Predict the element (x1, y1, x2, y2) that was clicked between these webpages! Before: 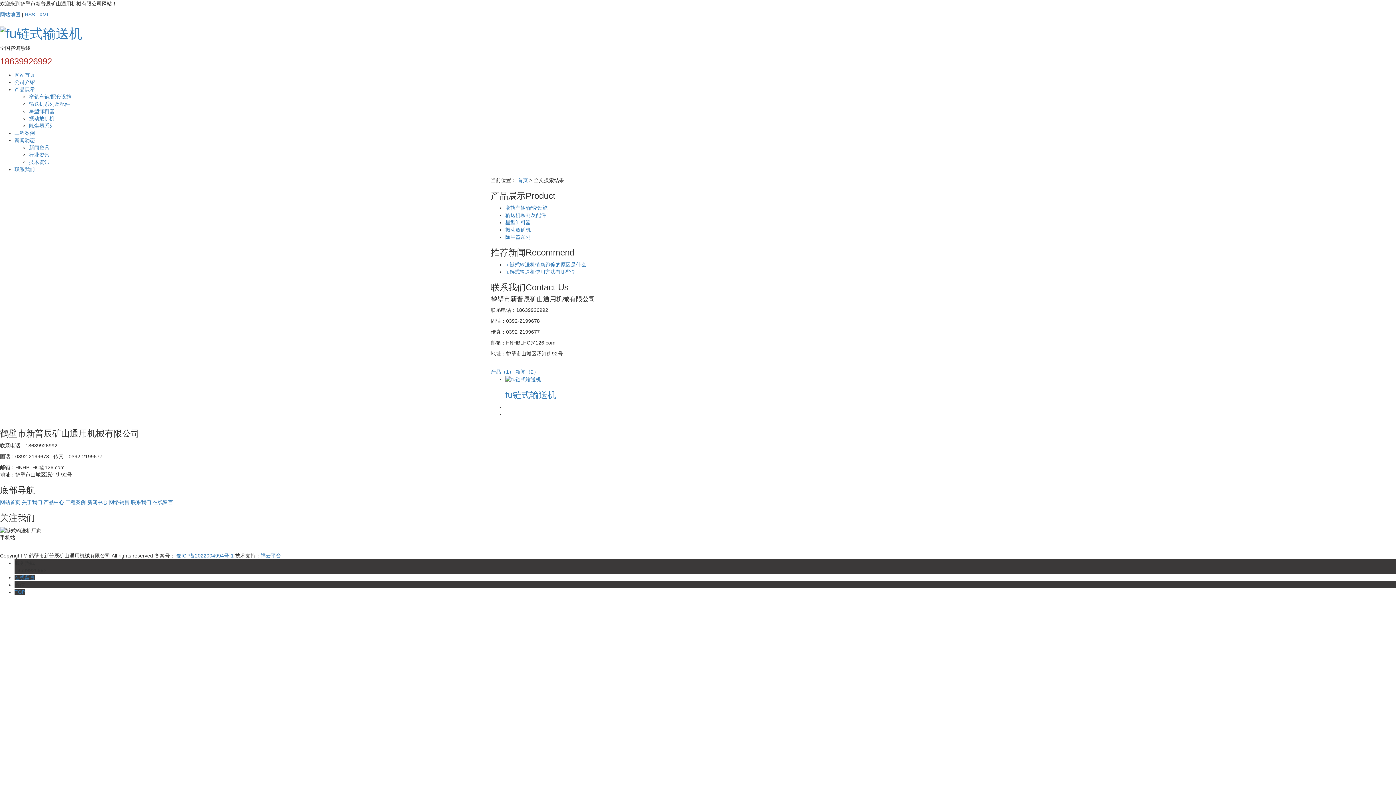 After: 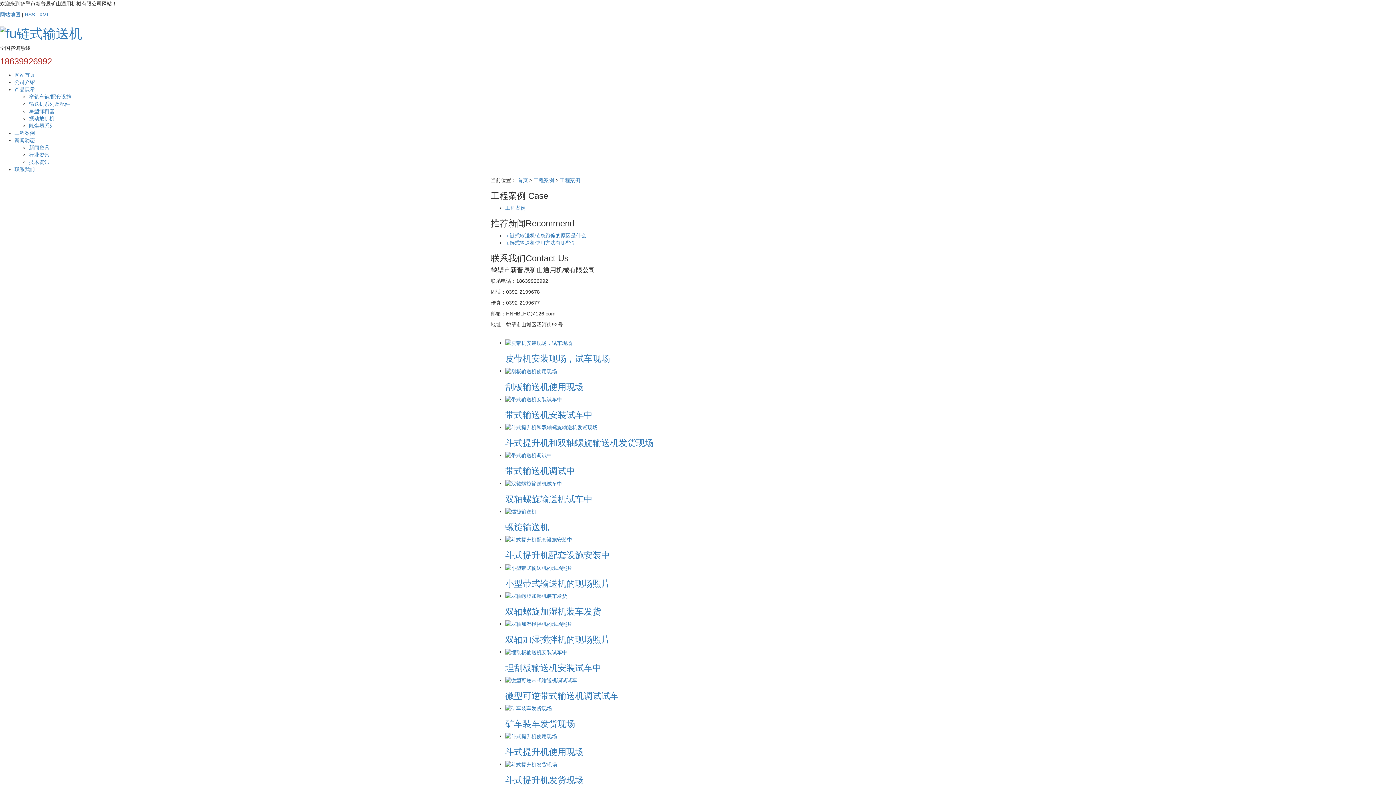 Action: label: 工程案例 bbox: (14, 130, 34, 135)